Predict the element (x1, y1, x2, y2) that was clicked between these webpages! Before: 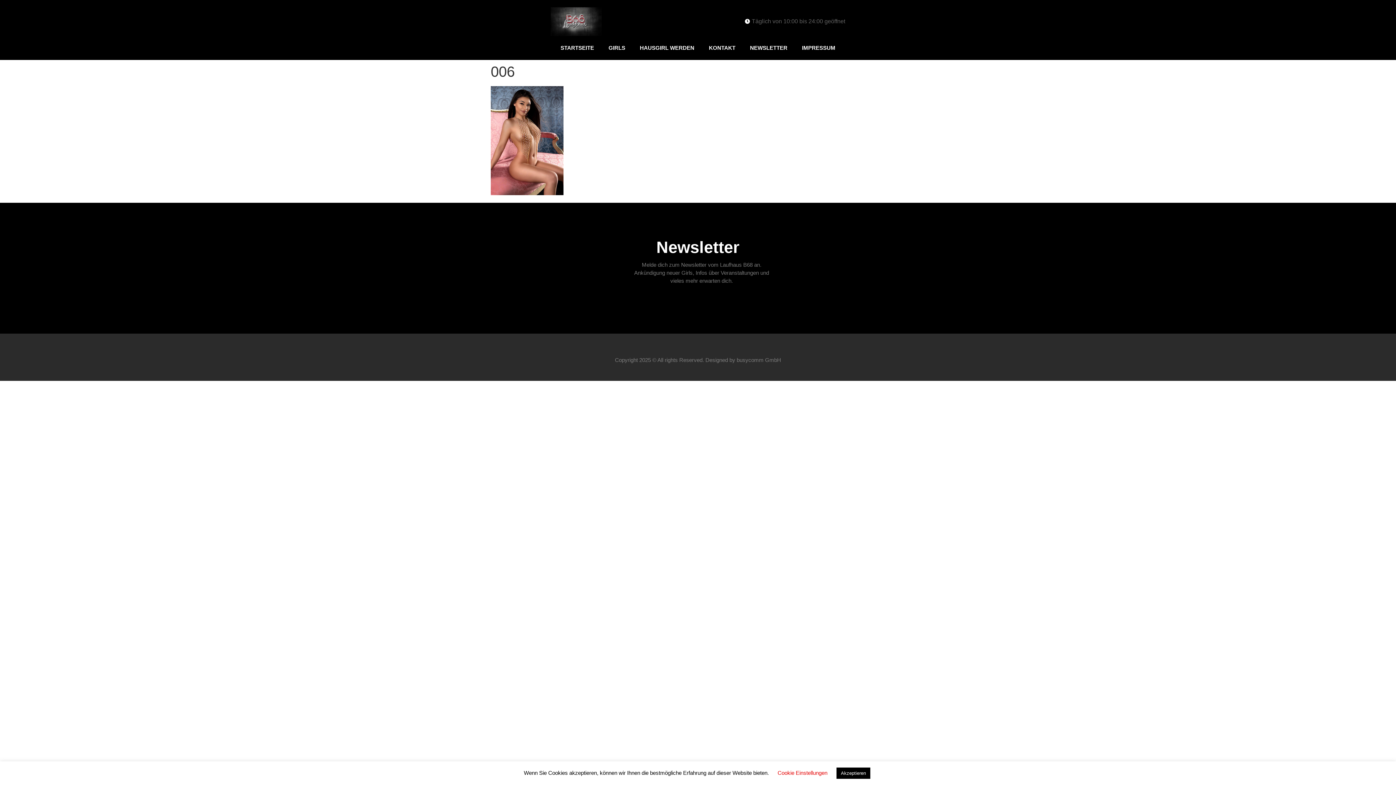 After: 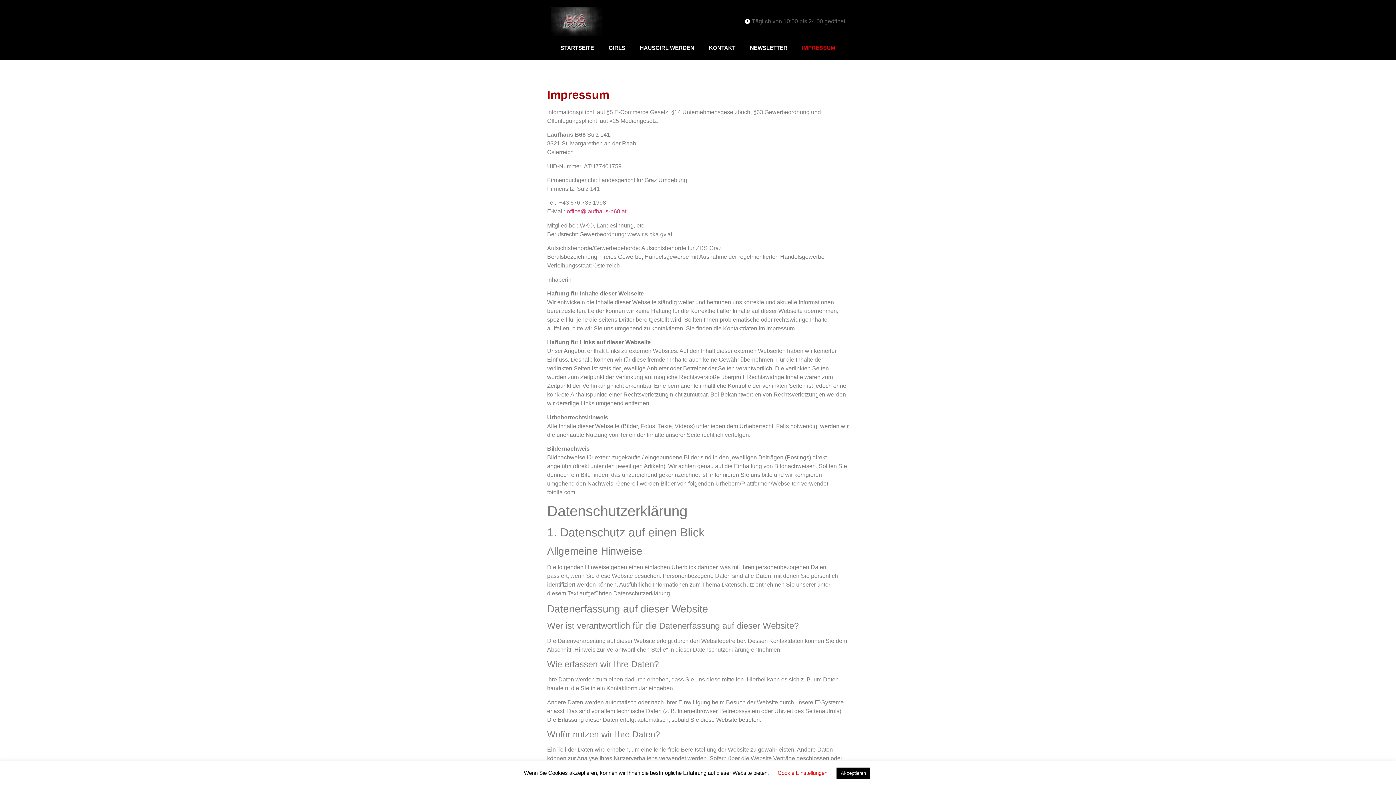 Action: bbox: (794, 39, 842, 56) label: IMPRESSUM